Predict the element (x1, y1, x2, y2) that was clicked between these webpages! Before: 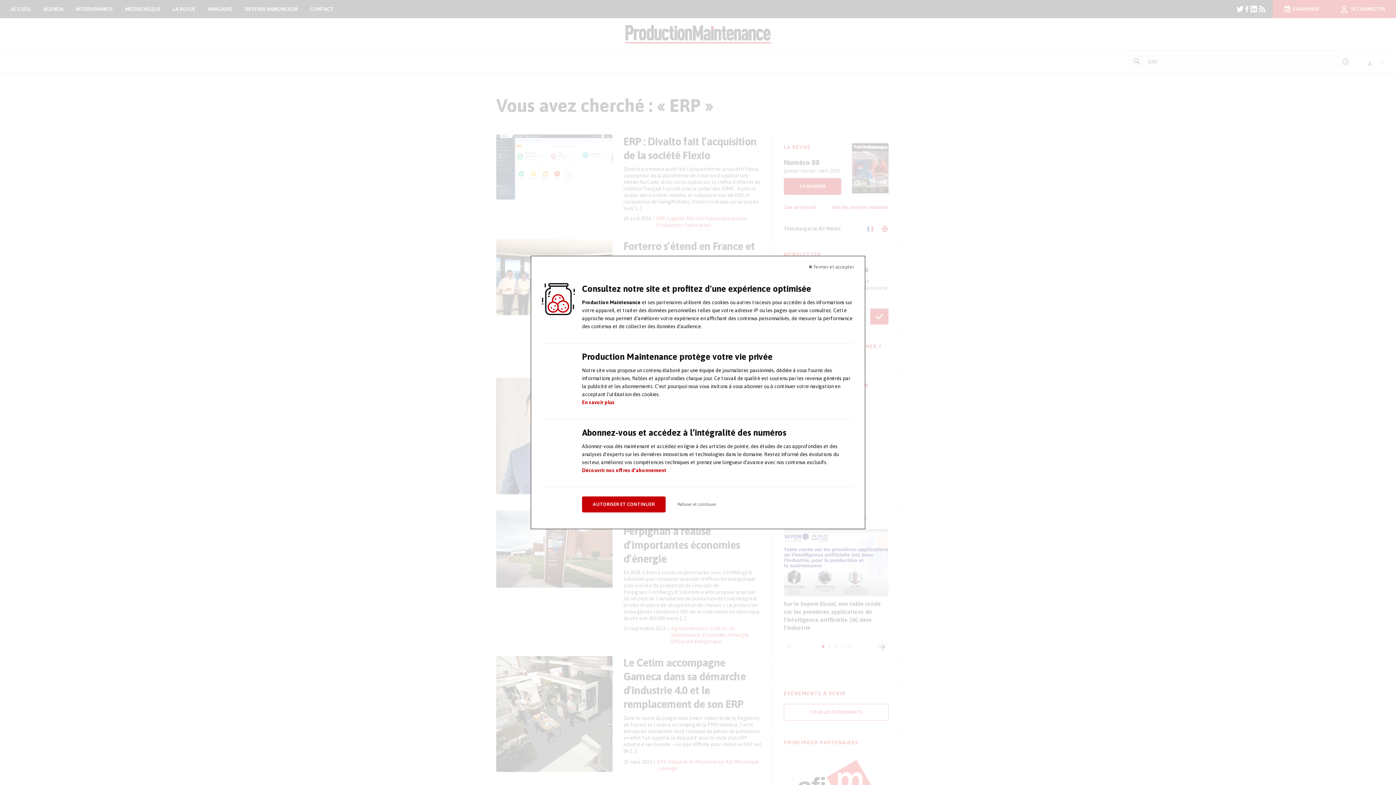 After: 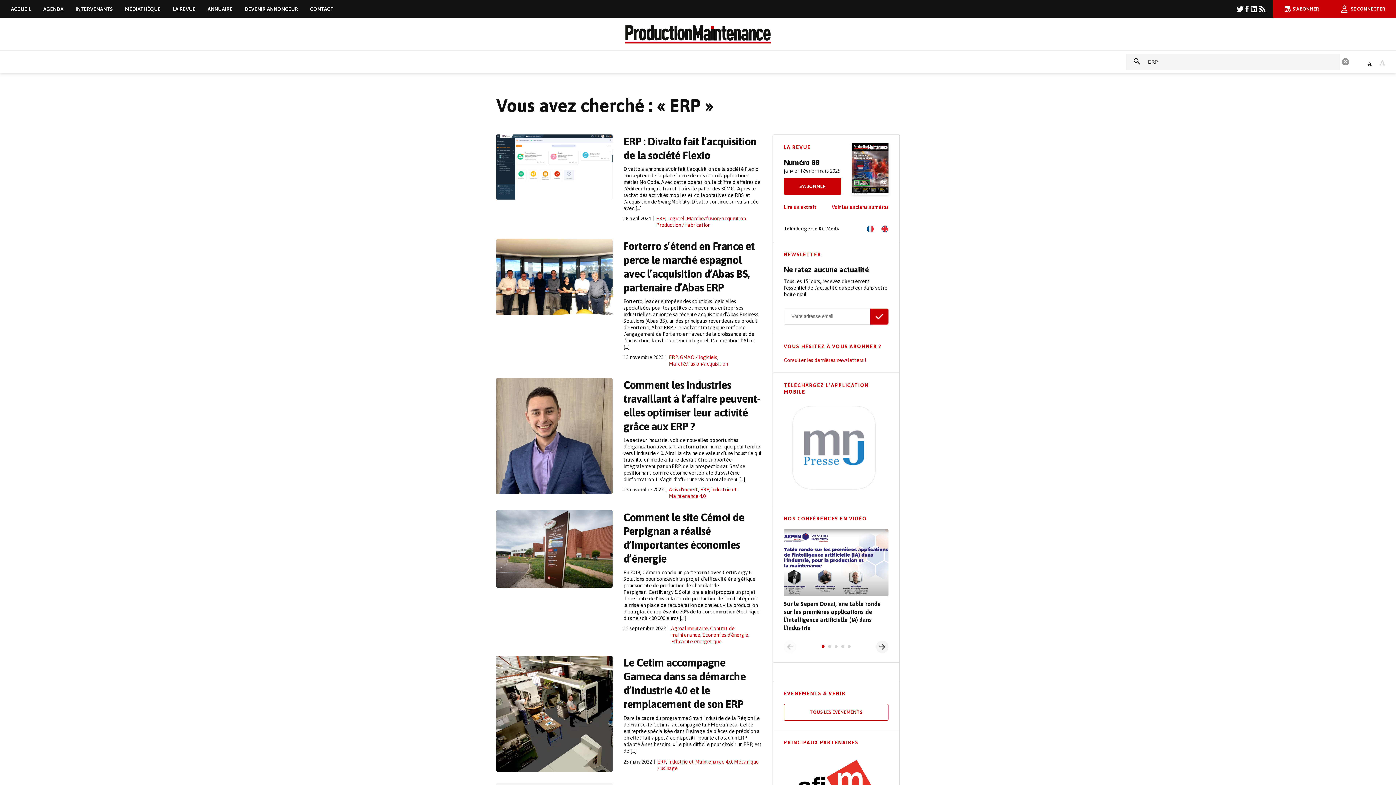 Action: label: deny cookies bbox: (666, 496, 727, 512)